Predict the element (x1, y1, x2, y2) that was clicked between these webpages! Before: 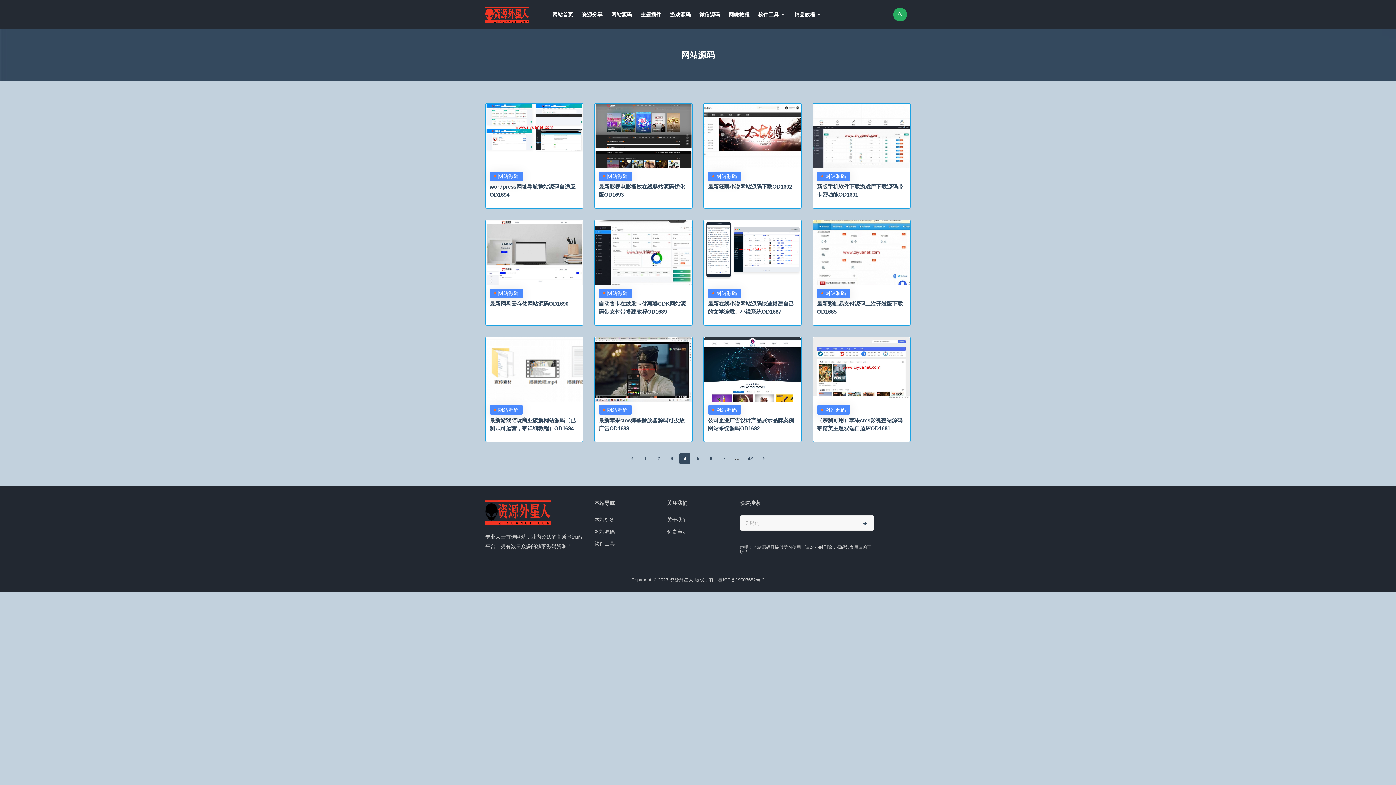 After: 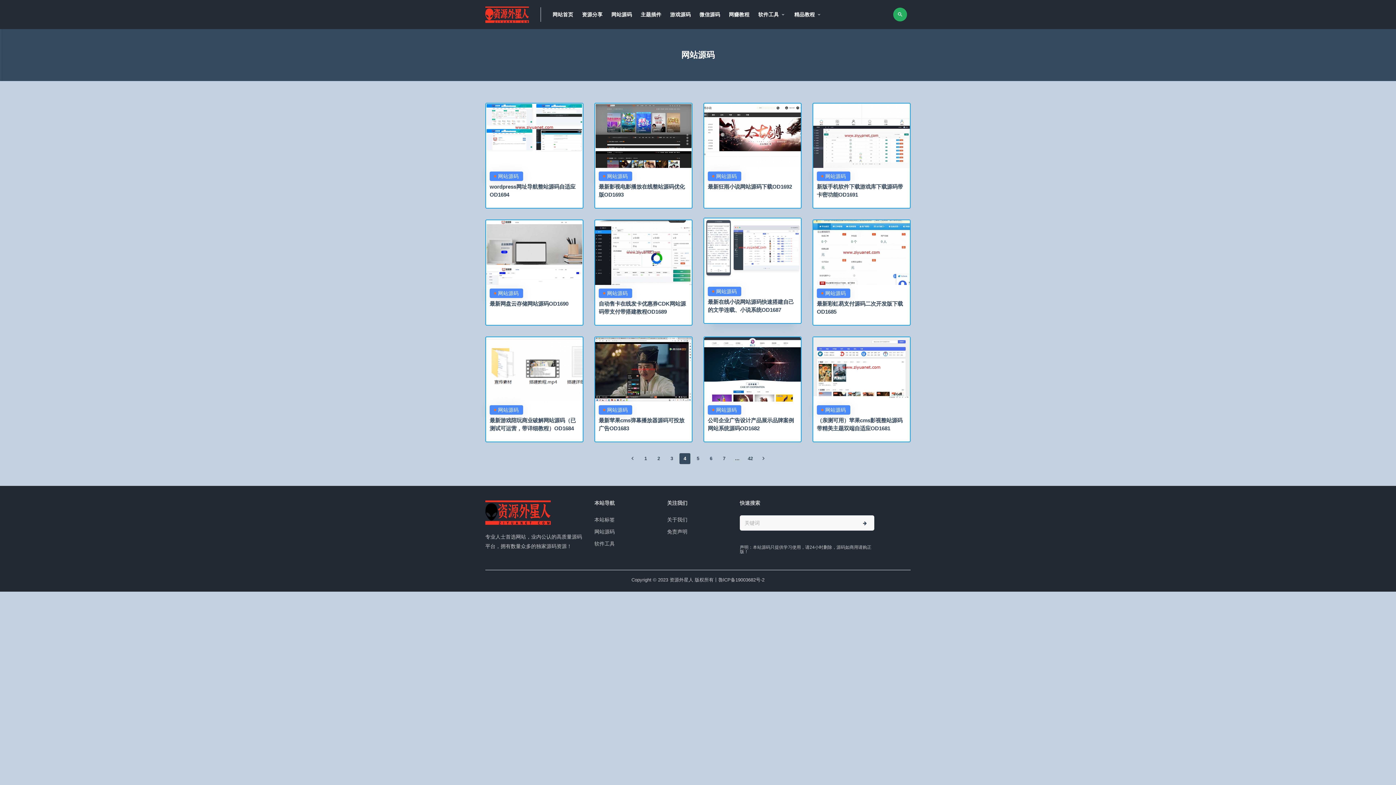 Action: bbox: (704, 220, 801, 278)